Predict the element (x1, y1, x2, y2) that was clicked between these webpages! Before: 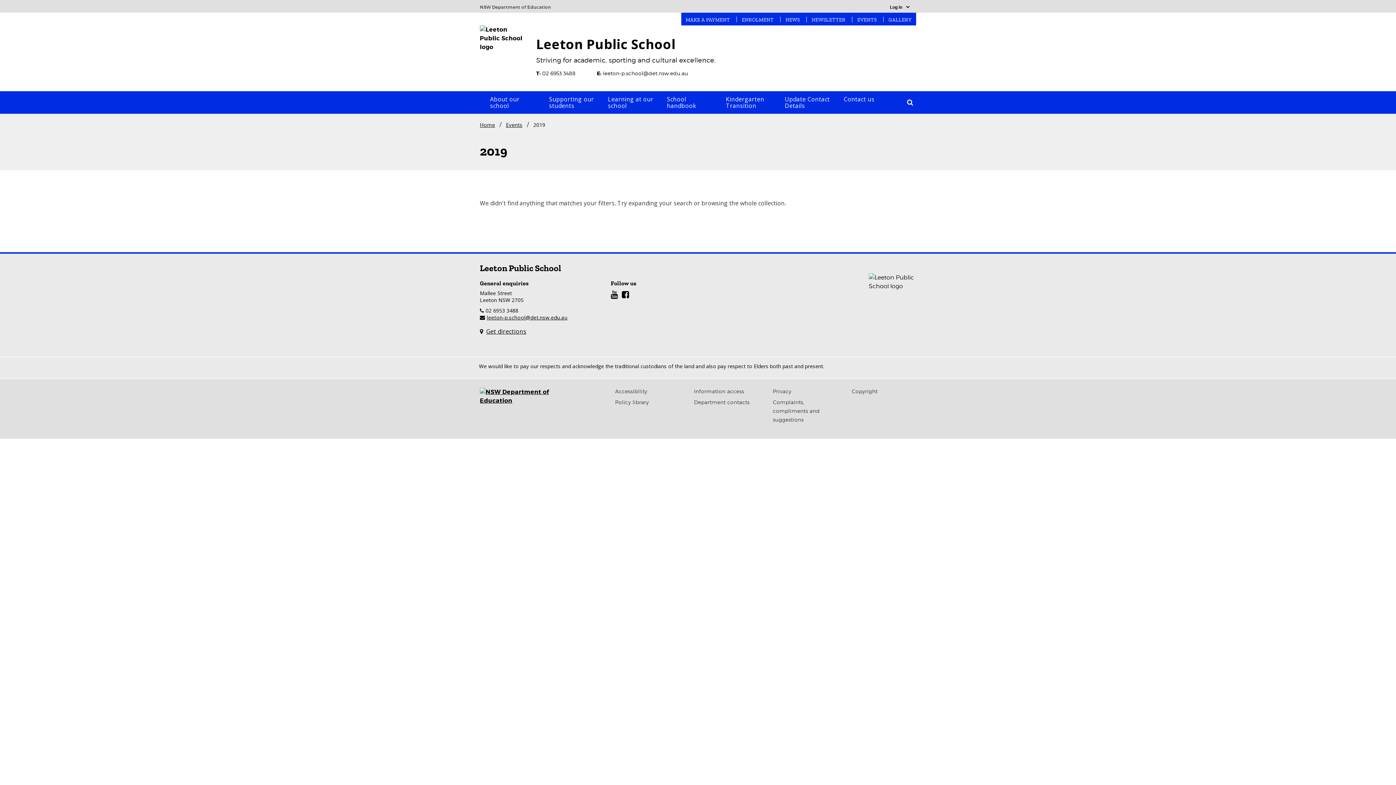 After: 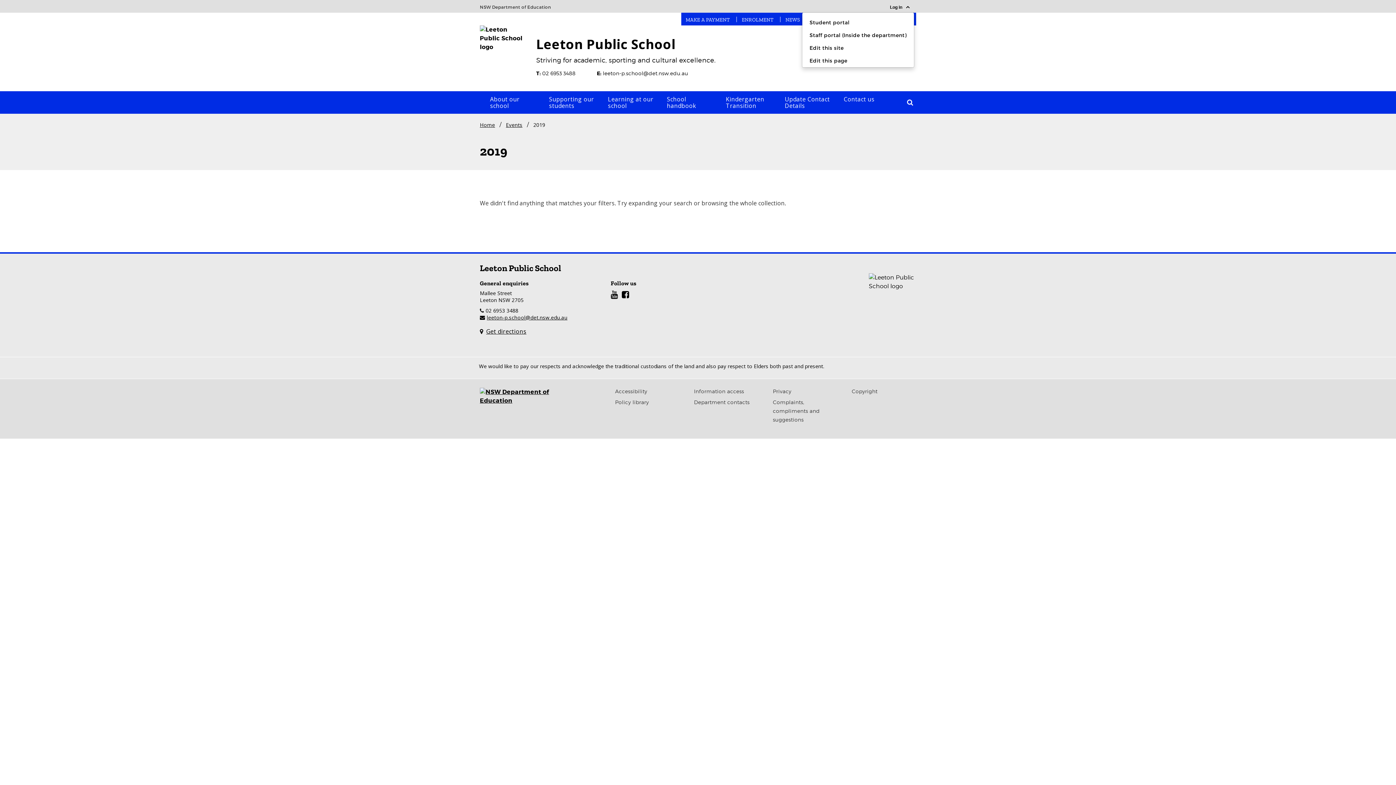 Action: bbox: (885, 3, 914, 11) label: Login Menu